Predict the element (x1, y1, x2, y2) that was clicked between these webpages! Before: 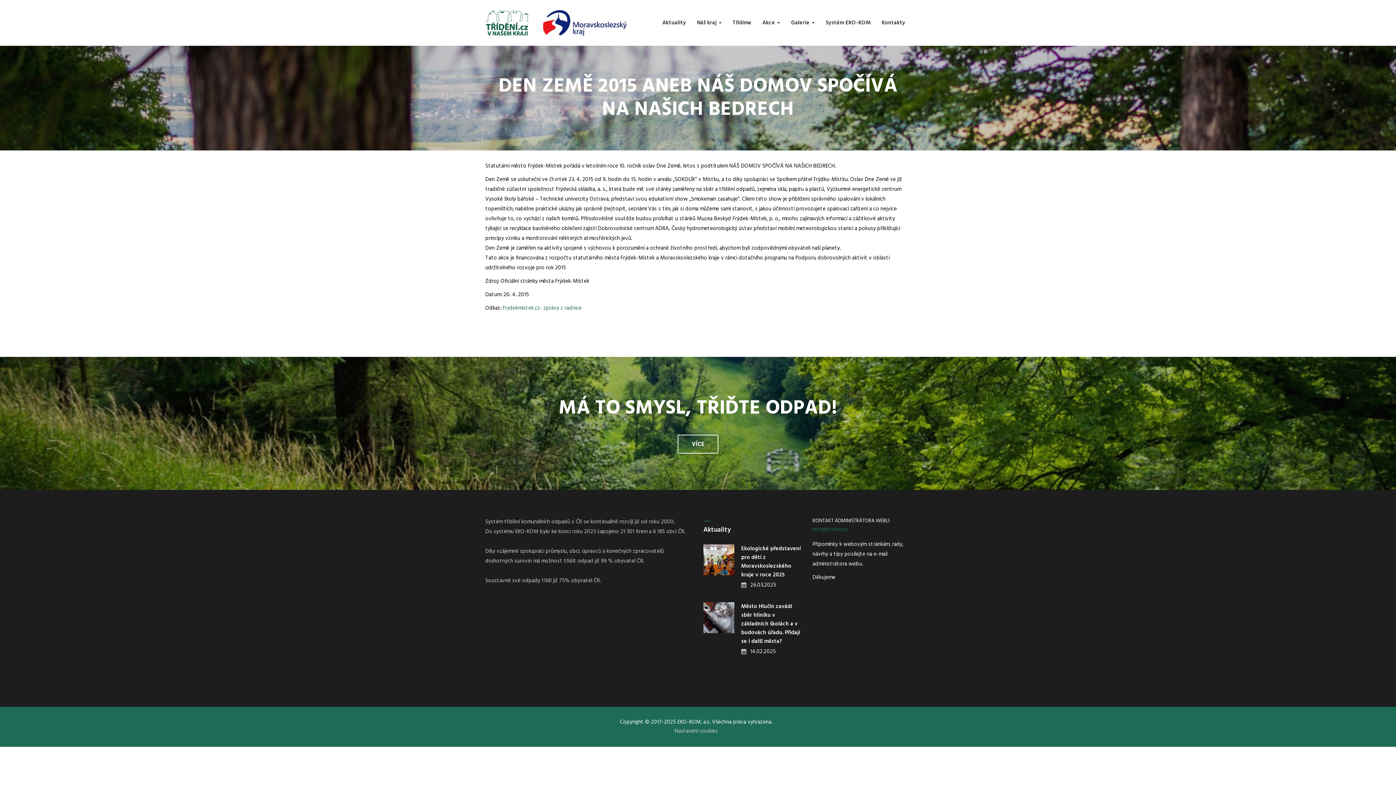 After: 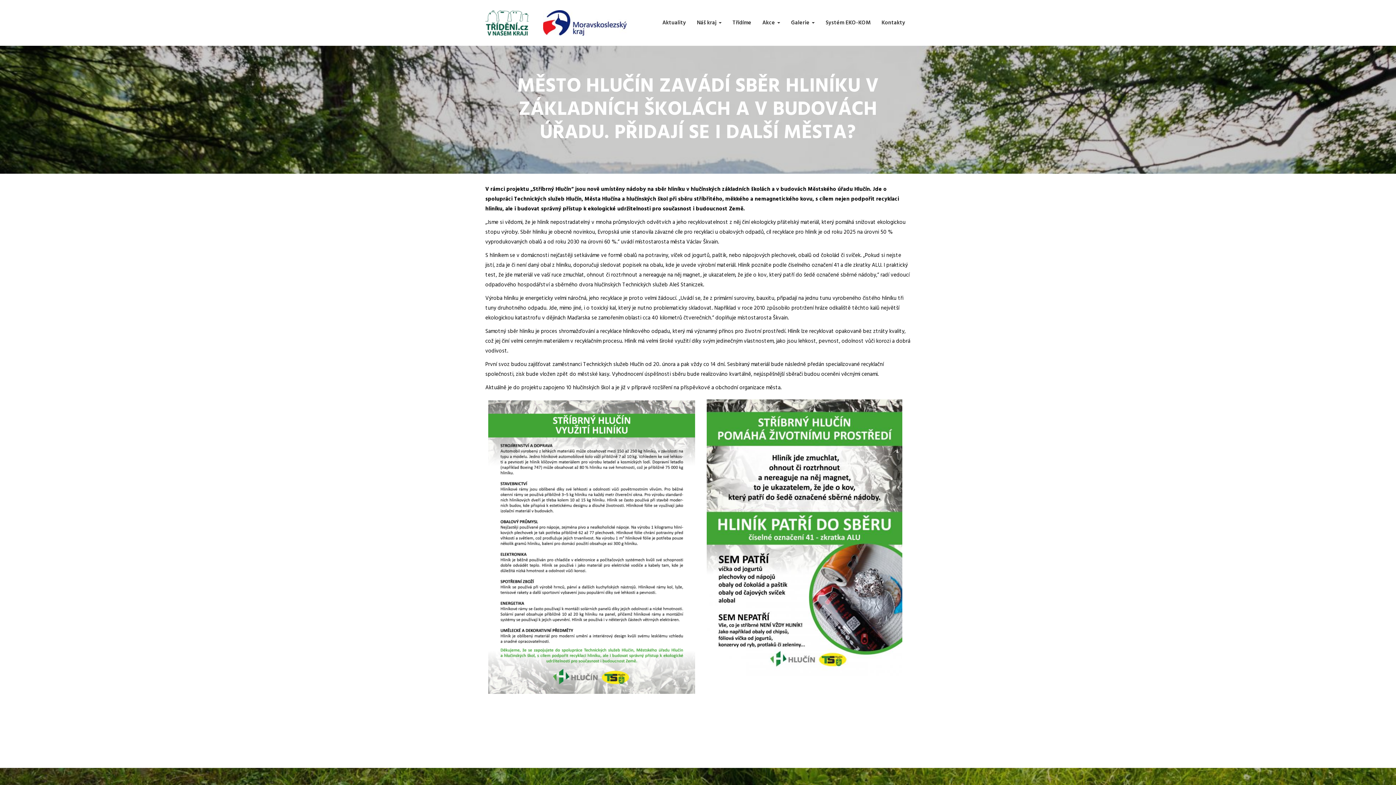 Action: bbox: (741, 602, 800, 646) label: Město Hlučín zavádí sběr hliníku v základních školách a v budovách úřadu. Přidají se i další města?